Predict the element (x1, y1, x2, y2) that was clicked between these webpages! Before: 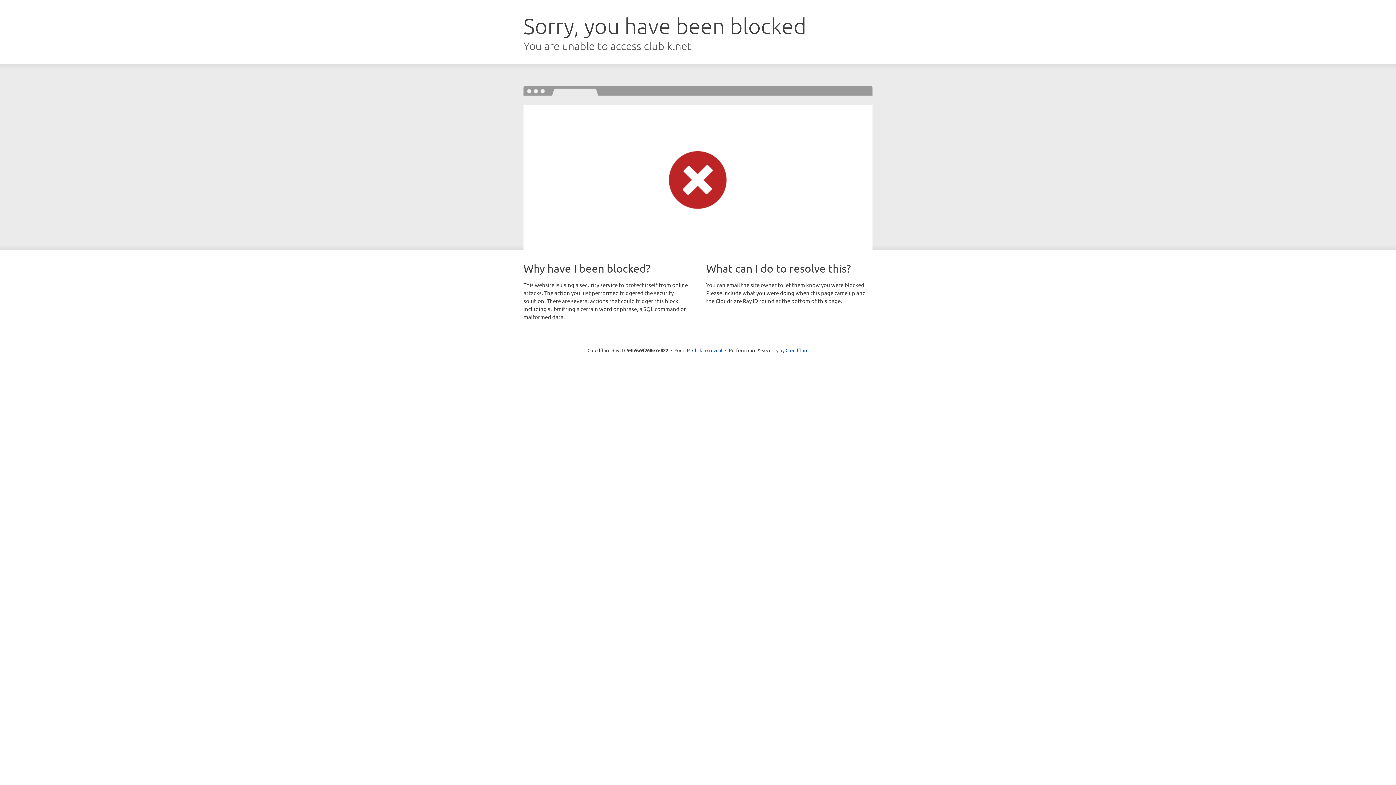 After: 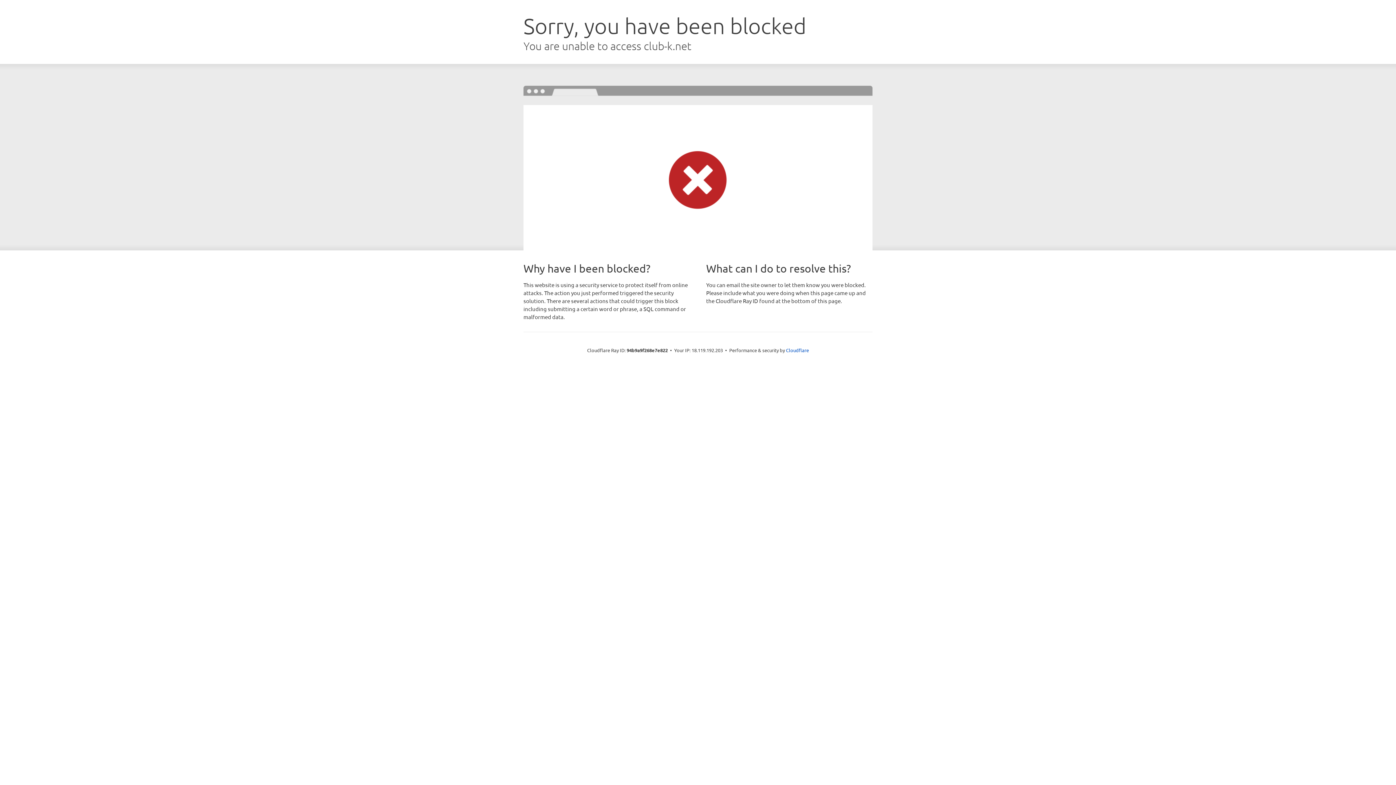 Action: bbox: (692, 346, 722, 353) label: Click to reveal